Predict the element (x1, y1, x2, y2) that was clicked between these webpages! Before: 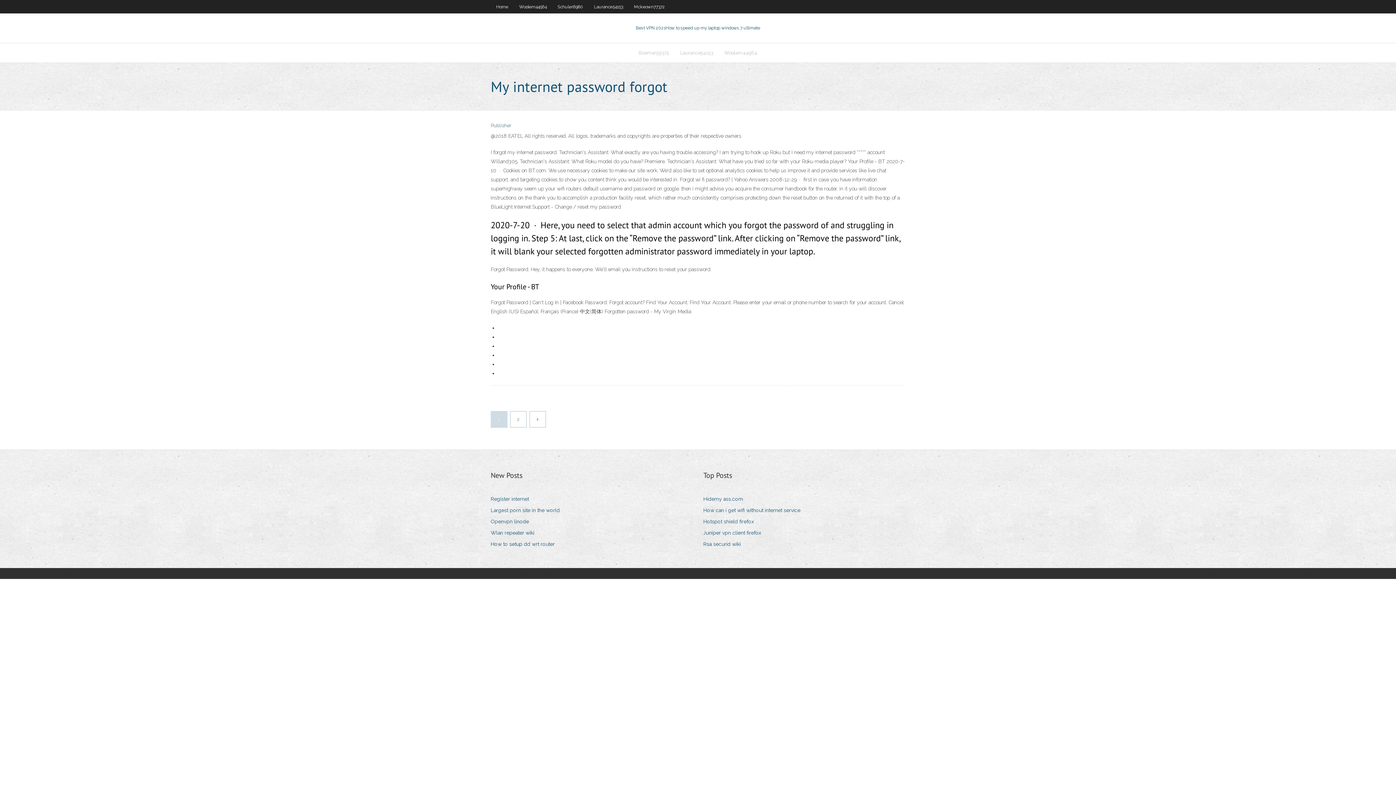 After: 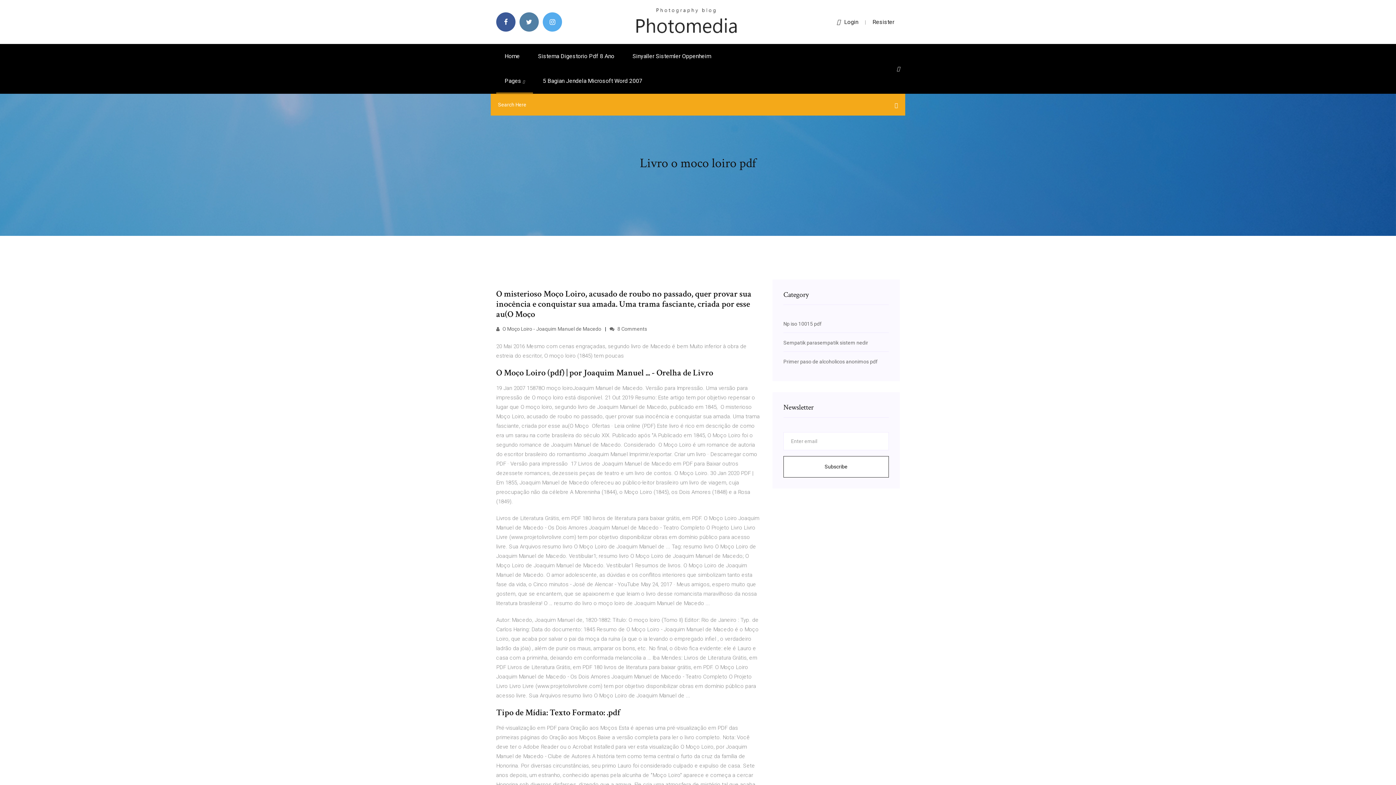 Action: label: Hotspot shield firefox bbox: (703, 517, 759, 526)